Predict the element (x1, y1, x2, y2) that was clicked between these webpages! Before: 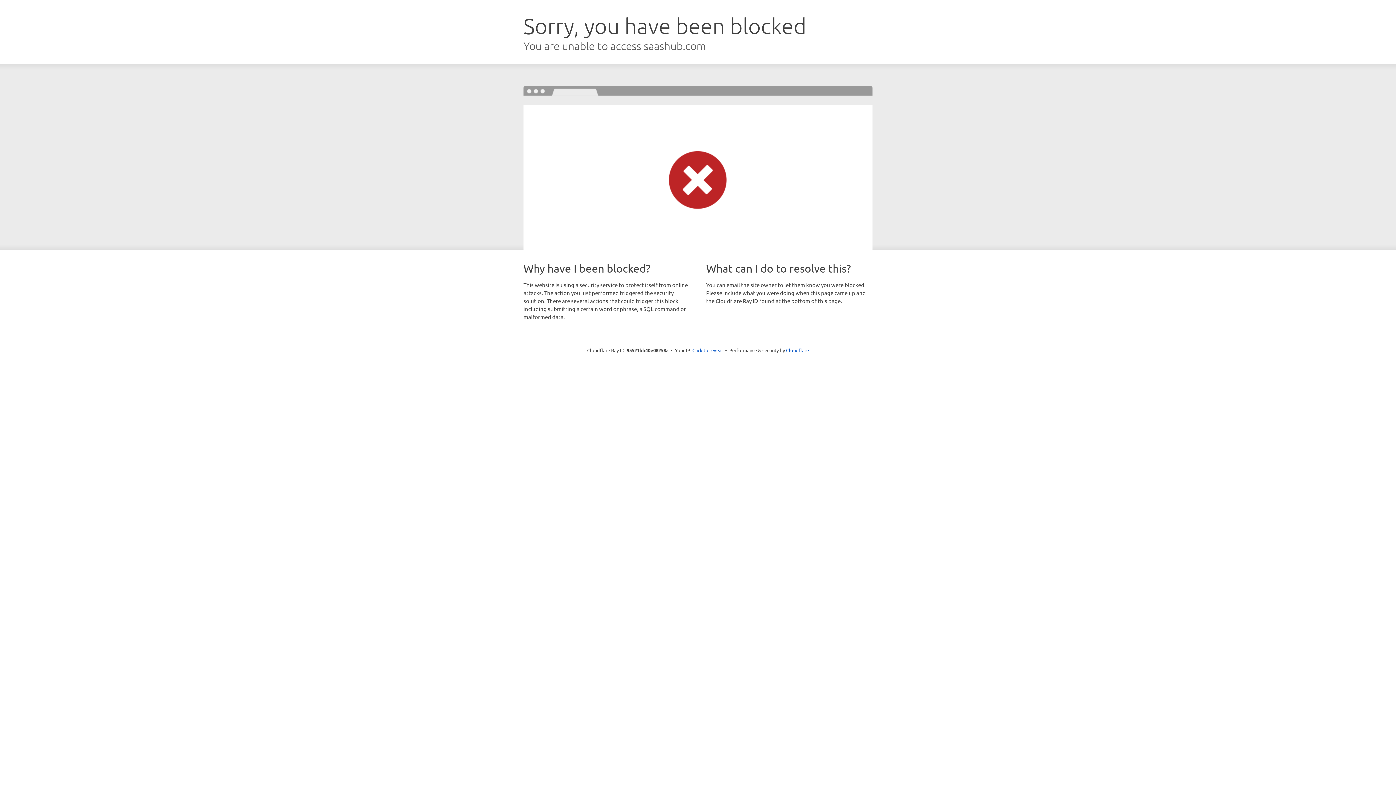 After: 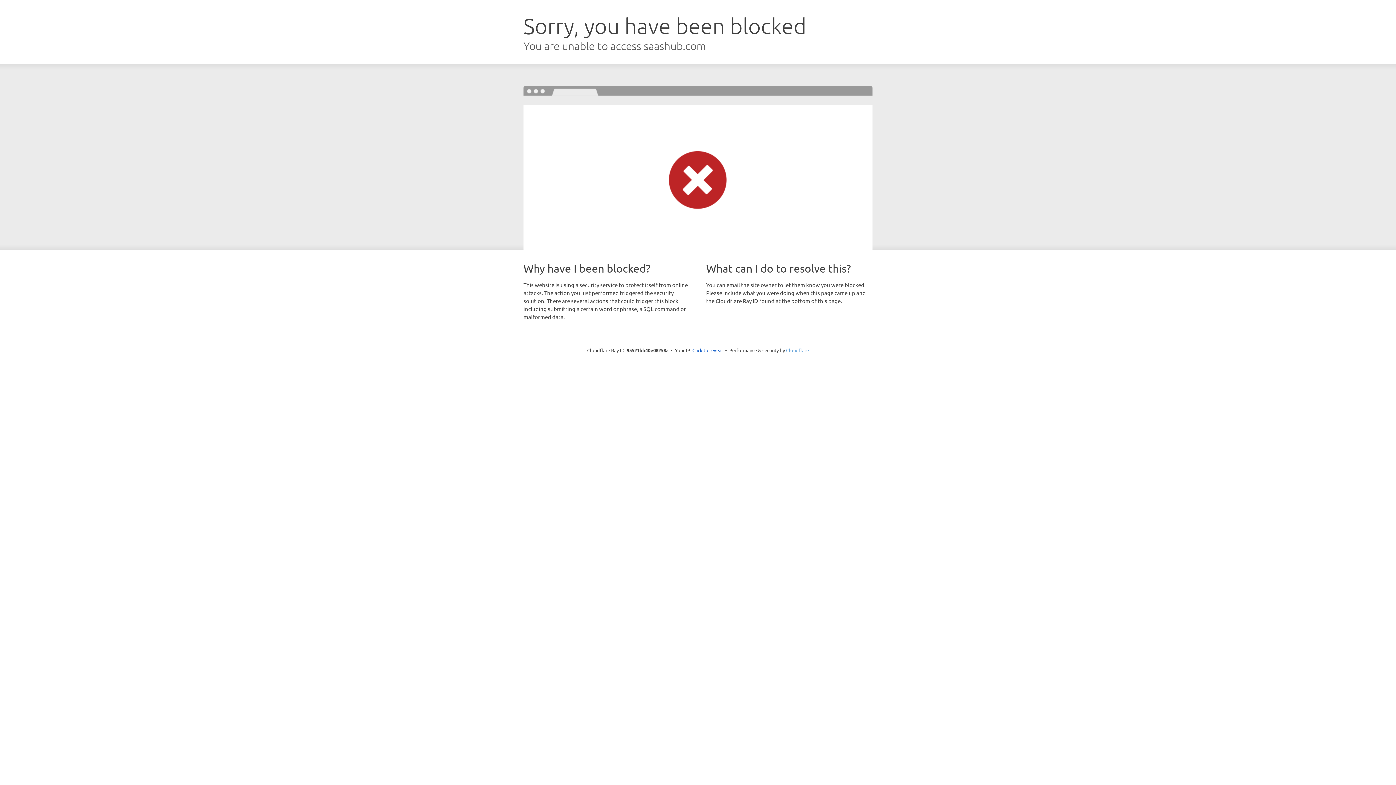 Action: bbox: (786, 347, 809, 353) label: Cloudflare